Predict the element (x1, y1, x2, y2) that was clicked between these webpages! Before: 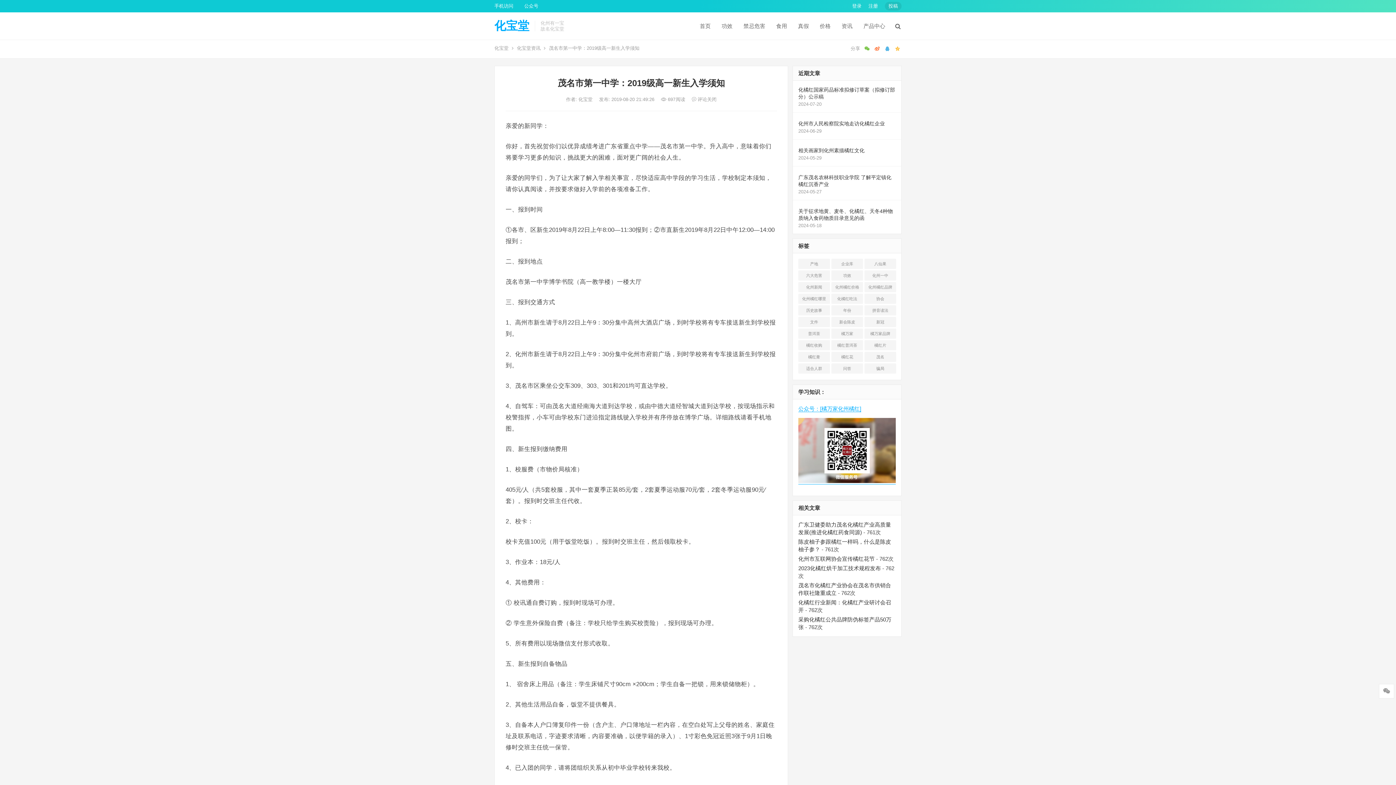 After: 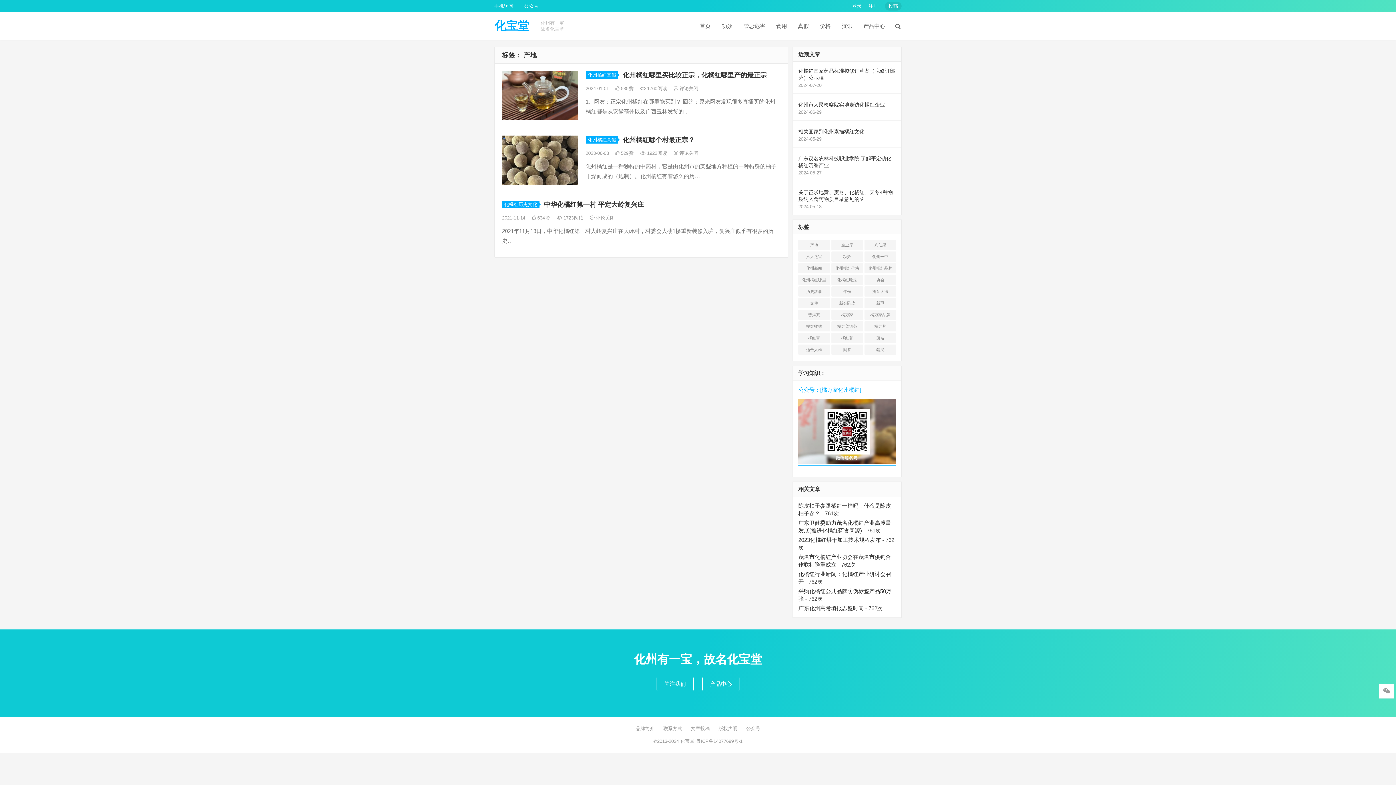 Action: label: 产地 (3个项目) bbox: (798, 258, 830, 269)